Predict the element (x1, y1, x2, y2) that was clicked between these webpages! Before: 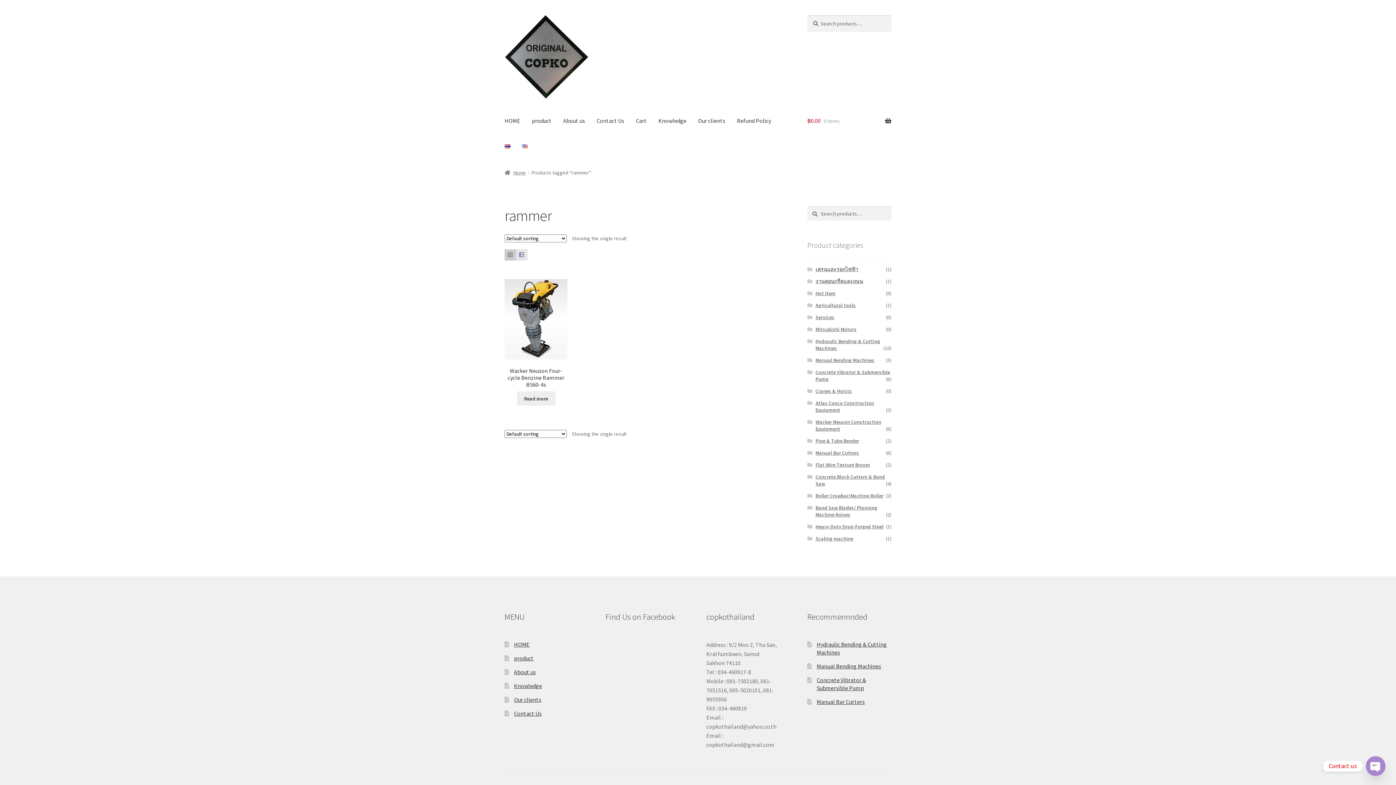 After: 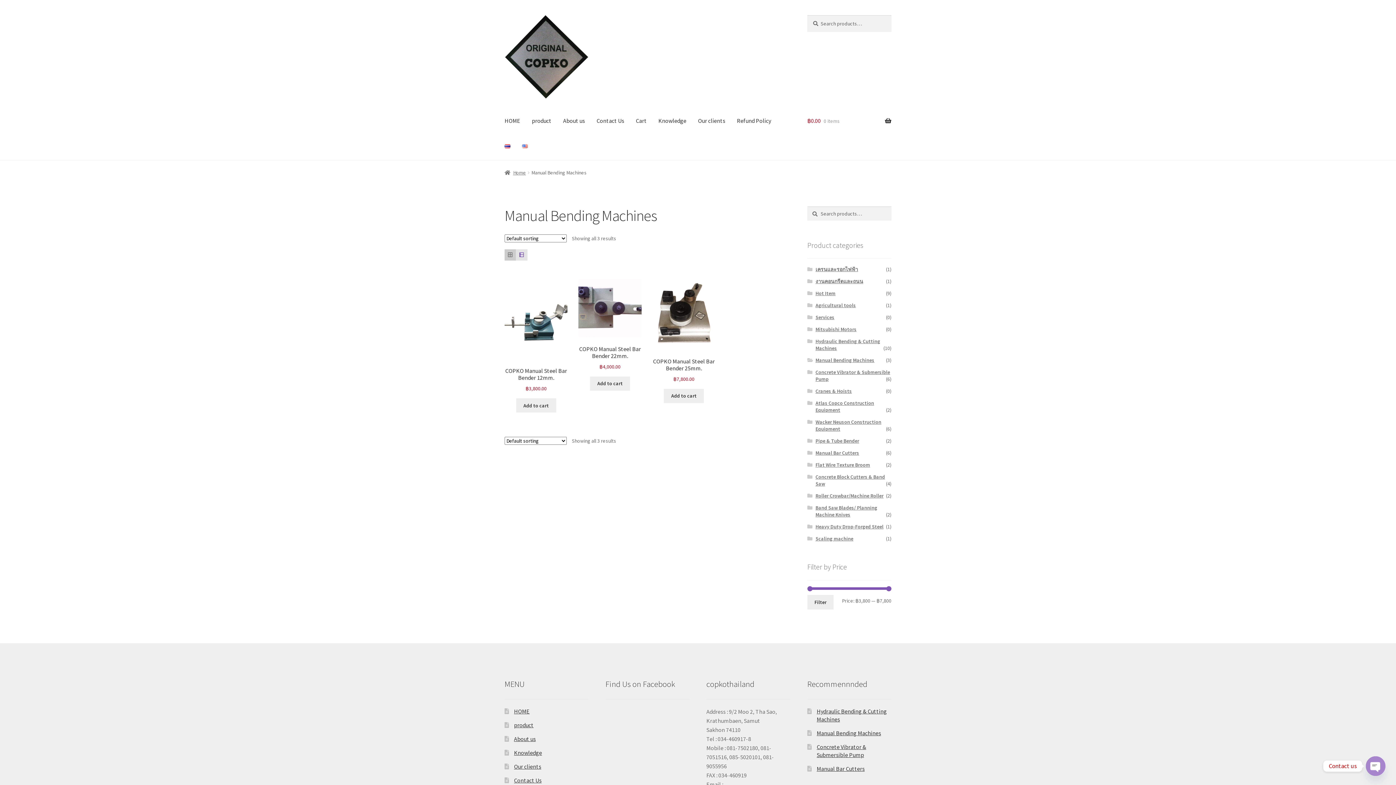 Action: label: Manual Bending Machines bbox: (815, 357, 874, 363)